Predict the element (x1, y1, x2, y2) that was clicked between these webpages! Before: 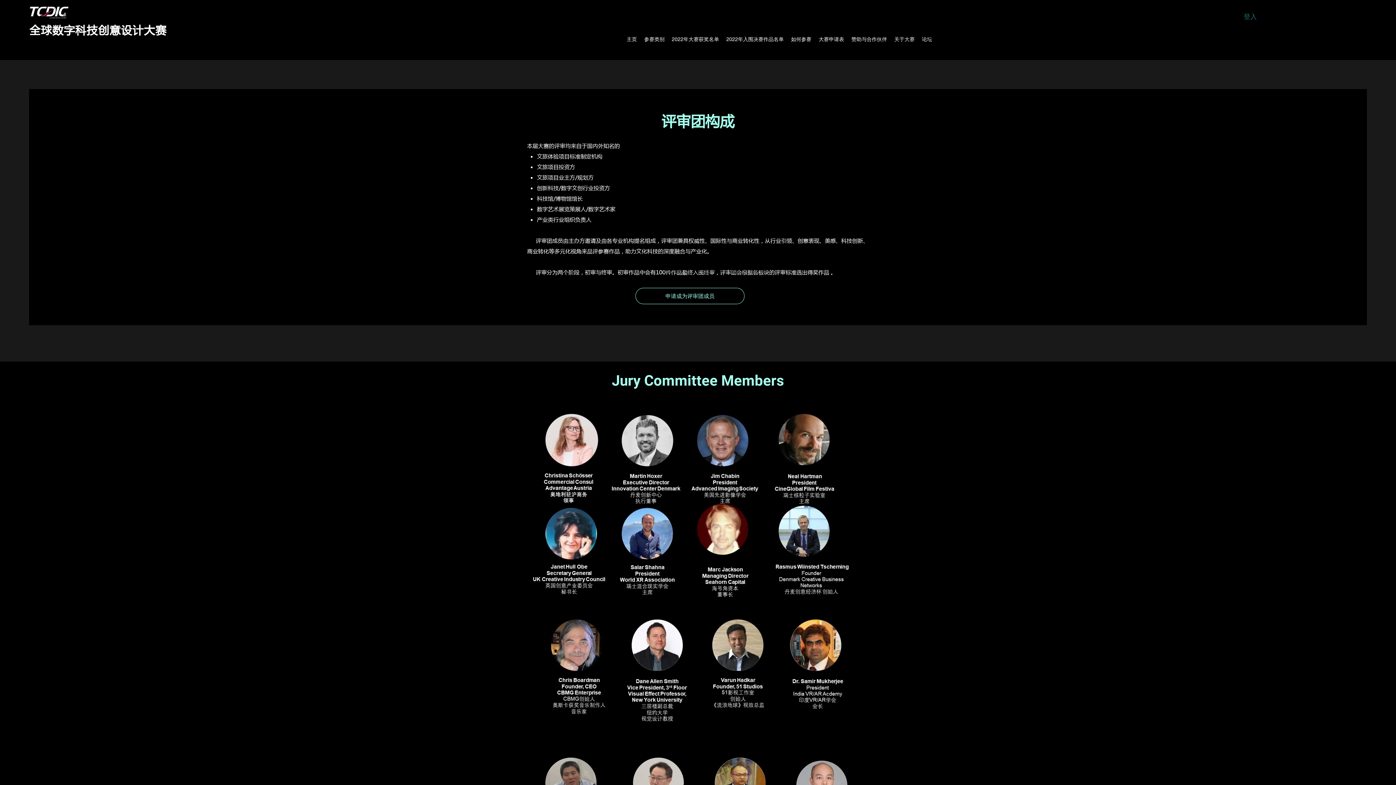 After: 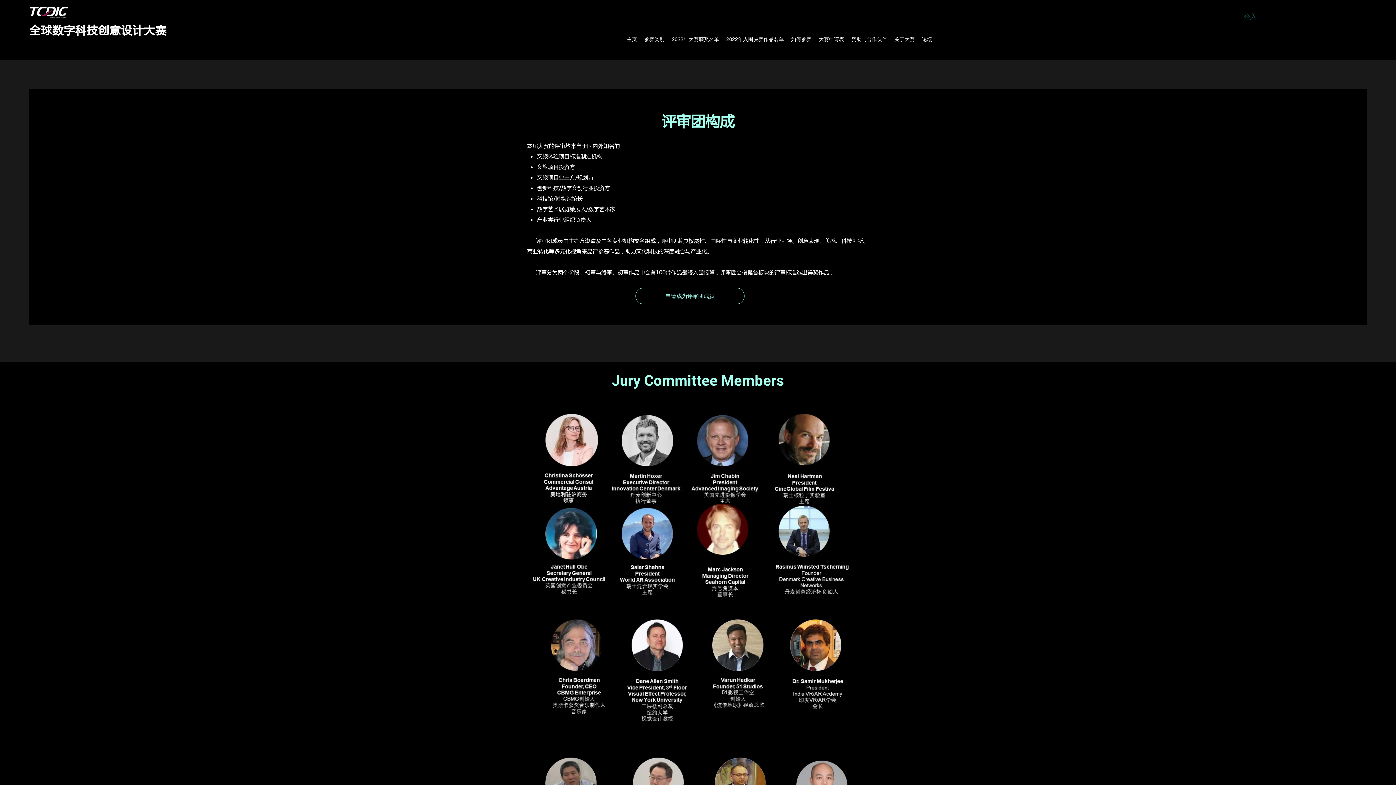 Action: label: 登入 bbox: (1238, 8, 1262, 24)